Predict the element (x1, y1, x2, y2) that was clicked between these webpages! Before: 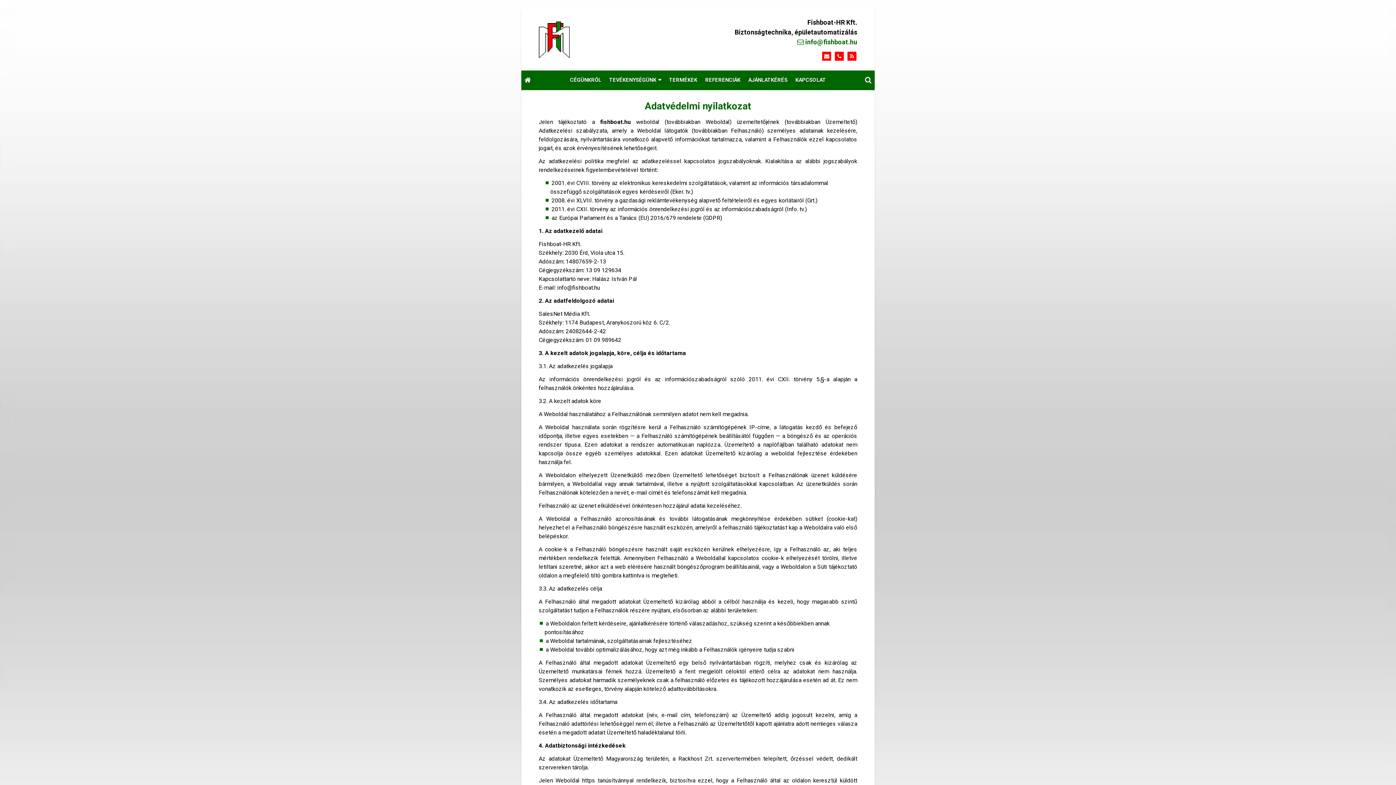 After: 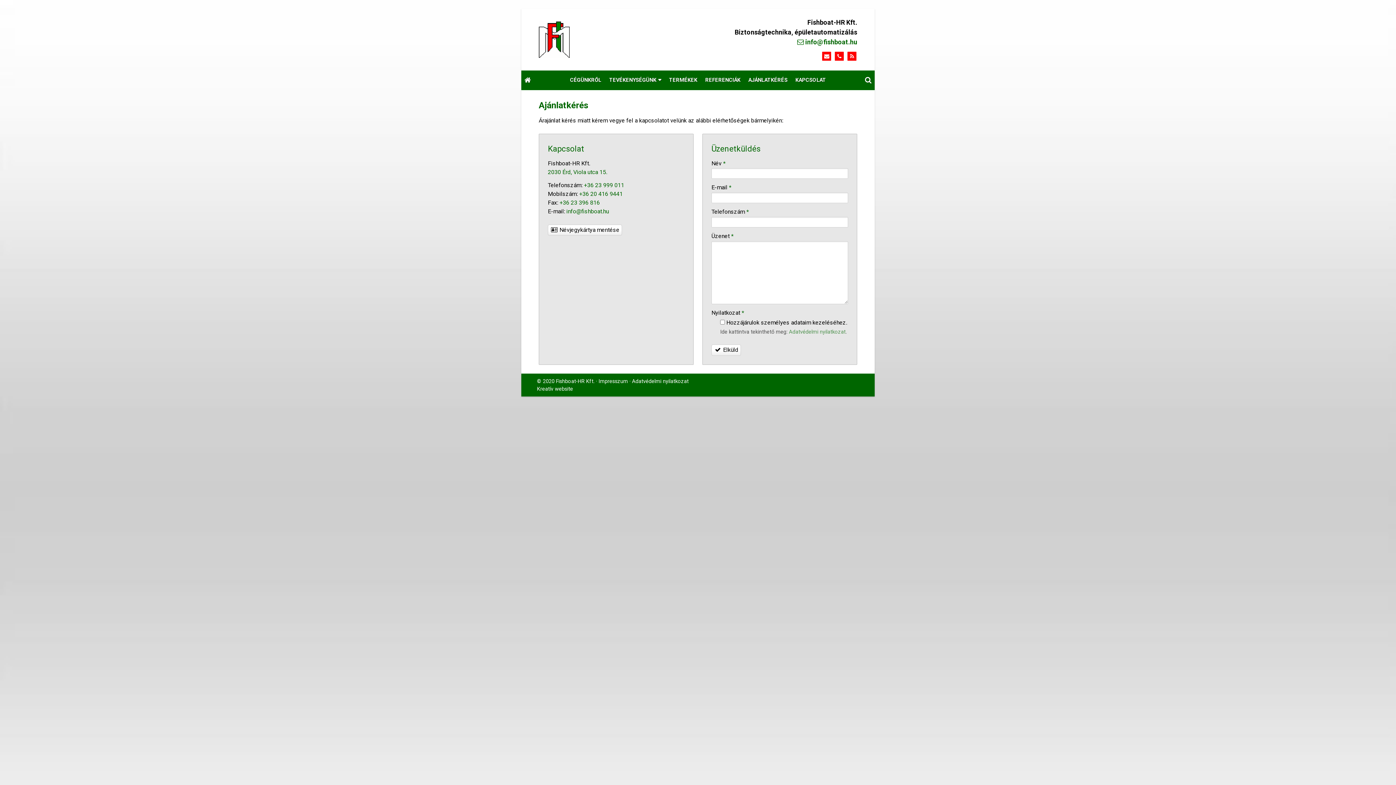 Action: label: AJÁNLATKÉRÉS bbox: (744, 70, 791, 90)